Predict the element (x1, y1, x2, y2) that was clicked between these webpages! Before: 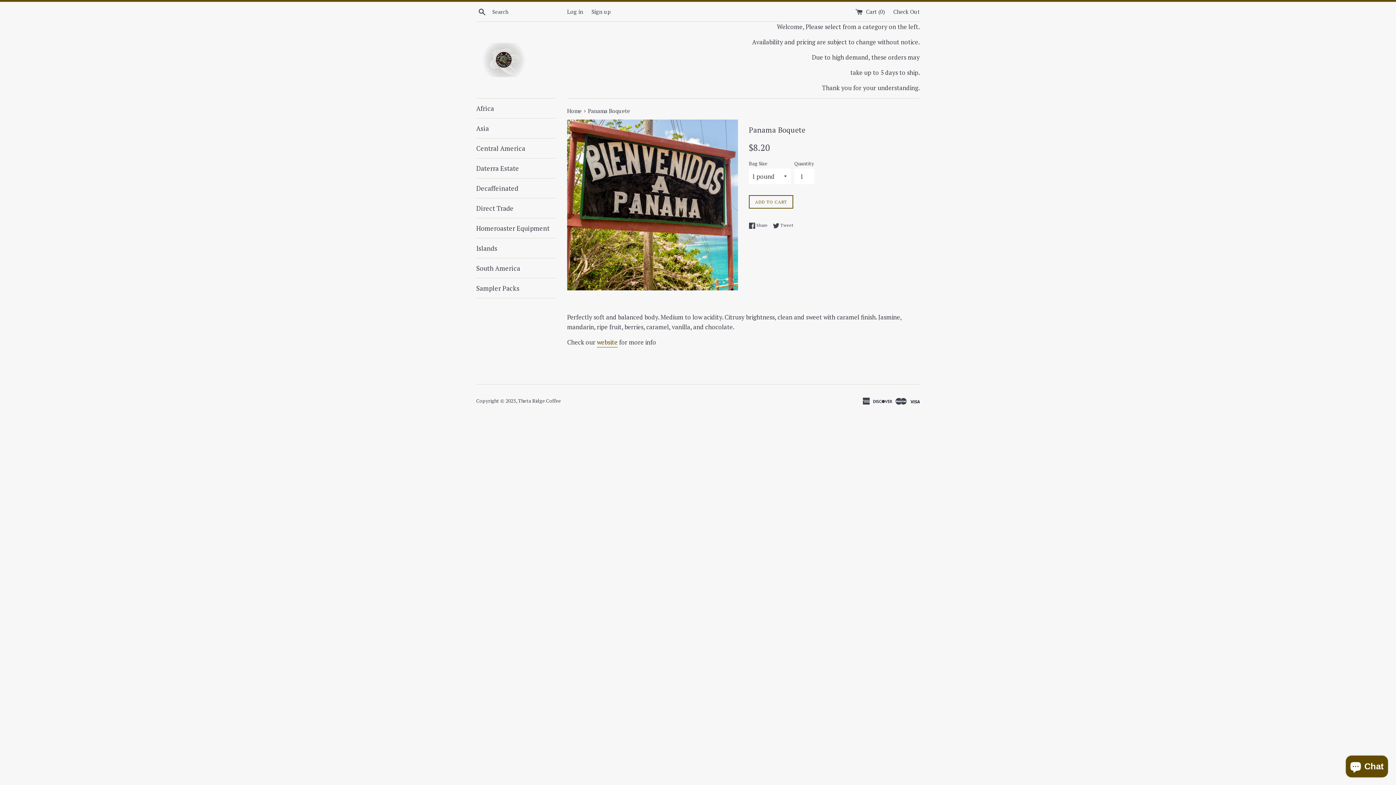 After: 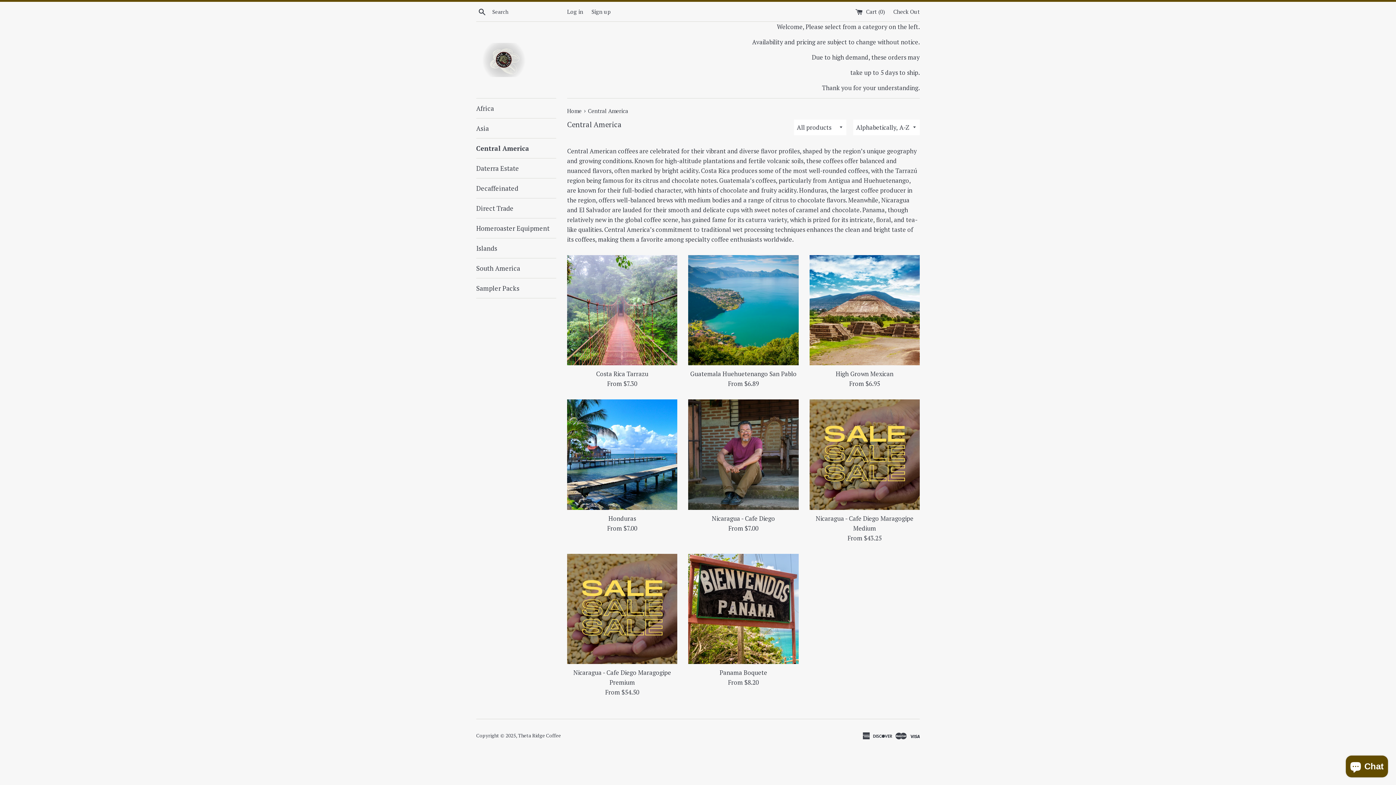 Action: label: Central America bbox: (476, 138, 556, 158)